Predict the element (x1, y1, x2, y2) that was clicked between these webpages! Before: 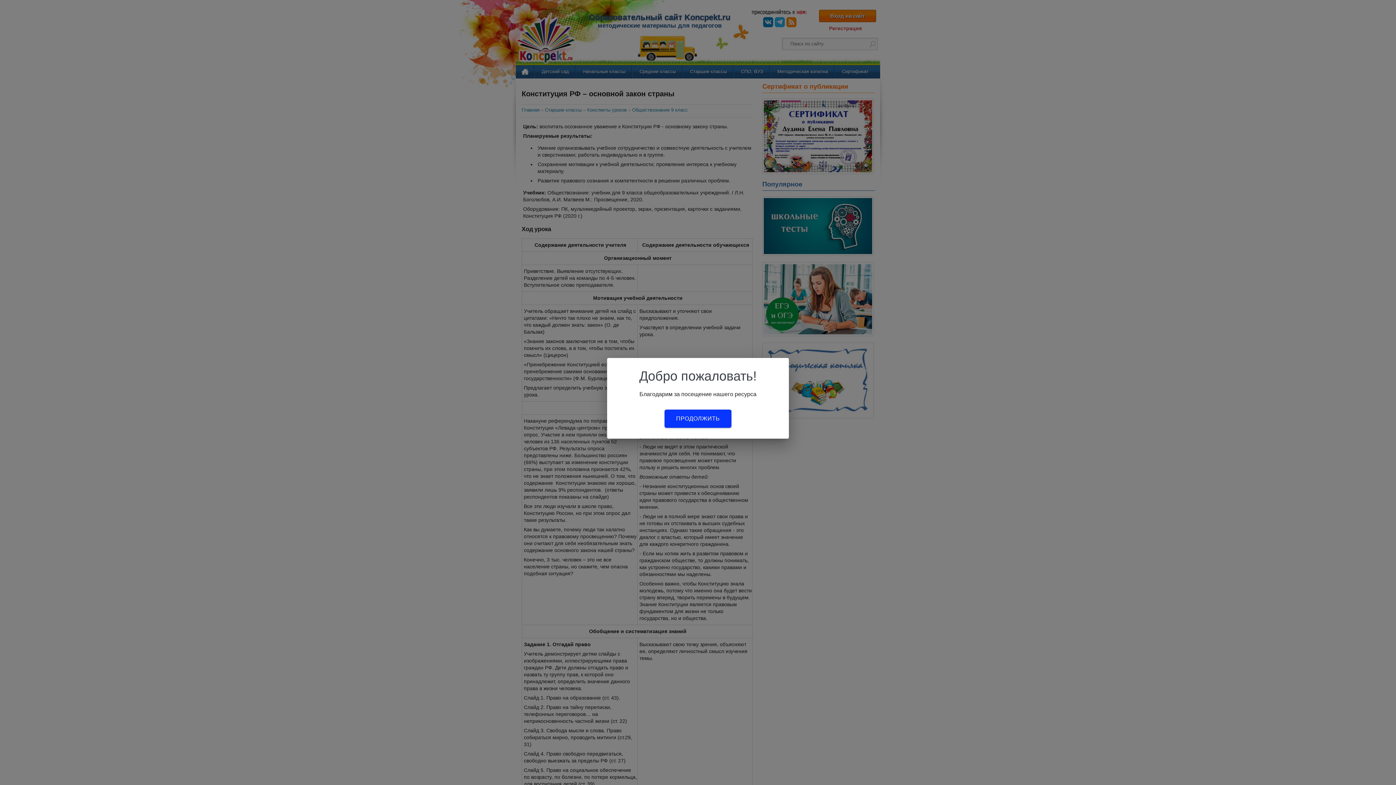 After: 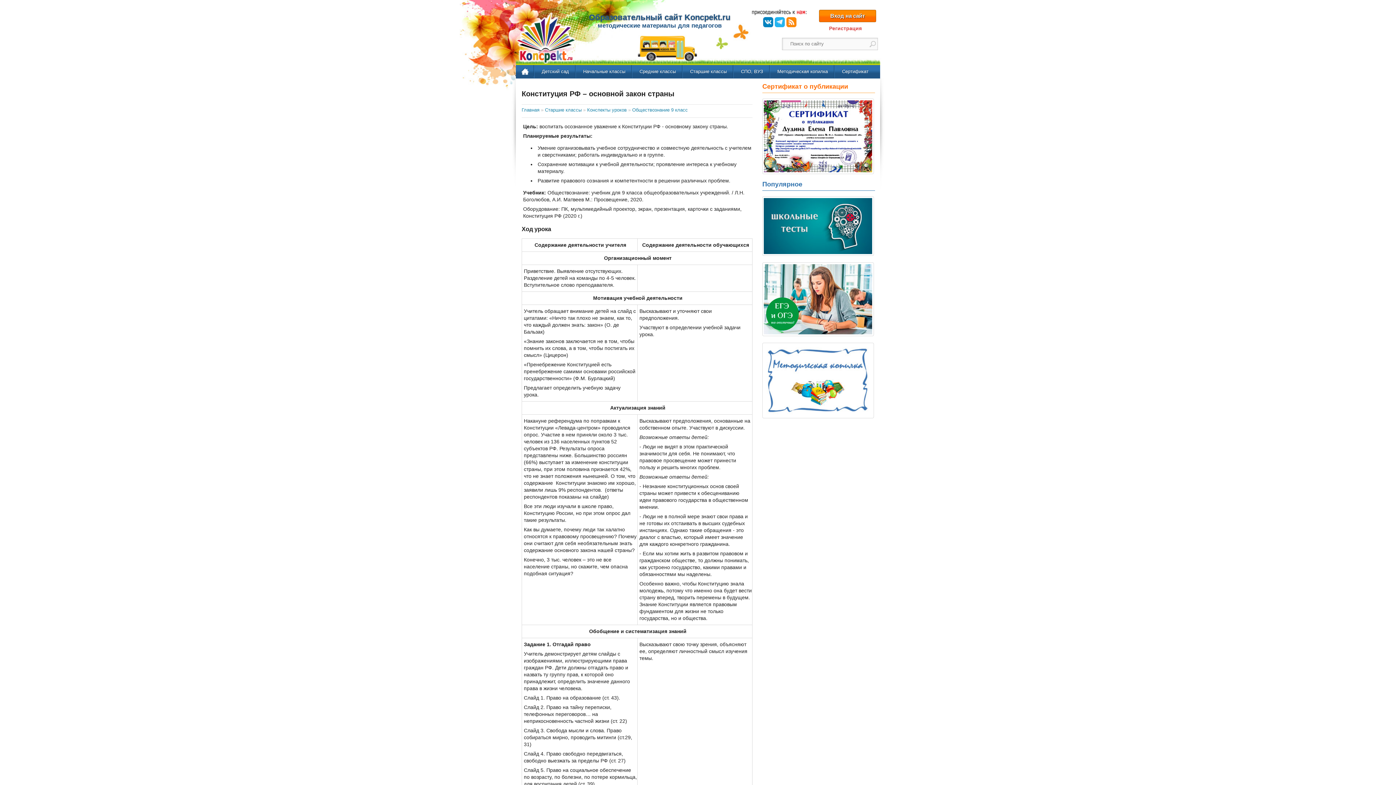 Action: label: ПРОДОЛЖИТЬ bbox: (664, 409, 731, 428)